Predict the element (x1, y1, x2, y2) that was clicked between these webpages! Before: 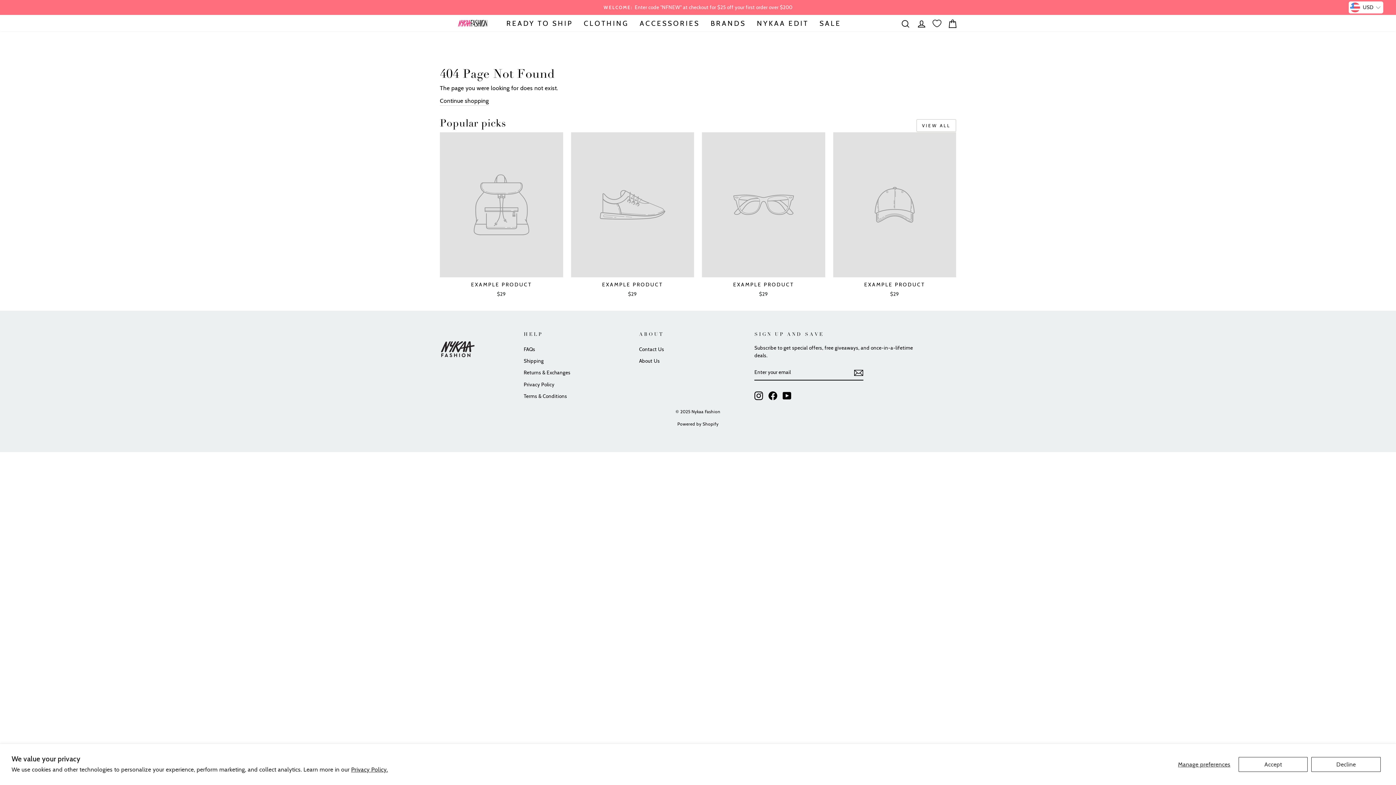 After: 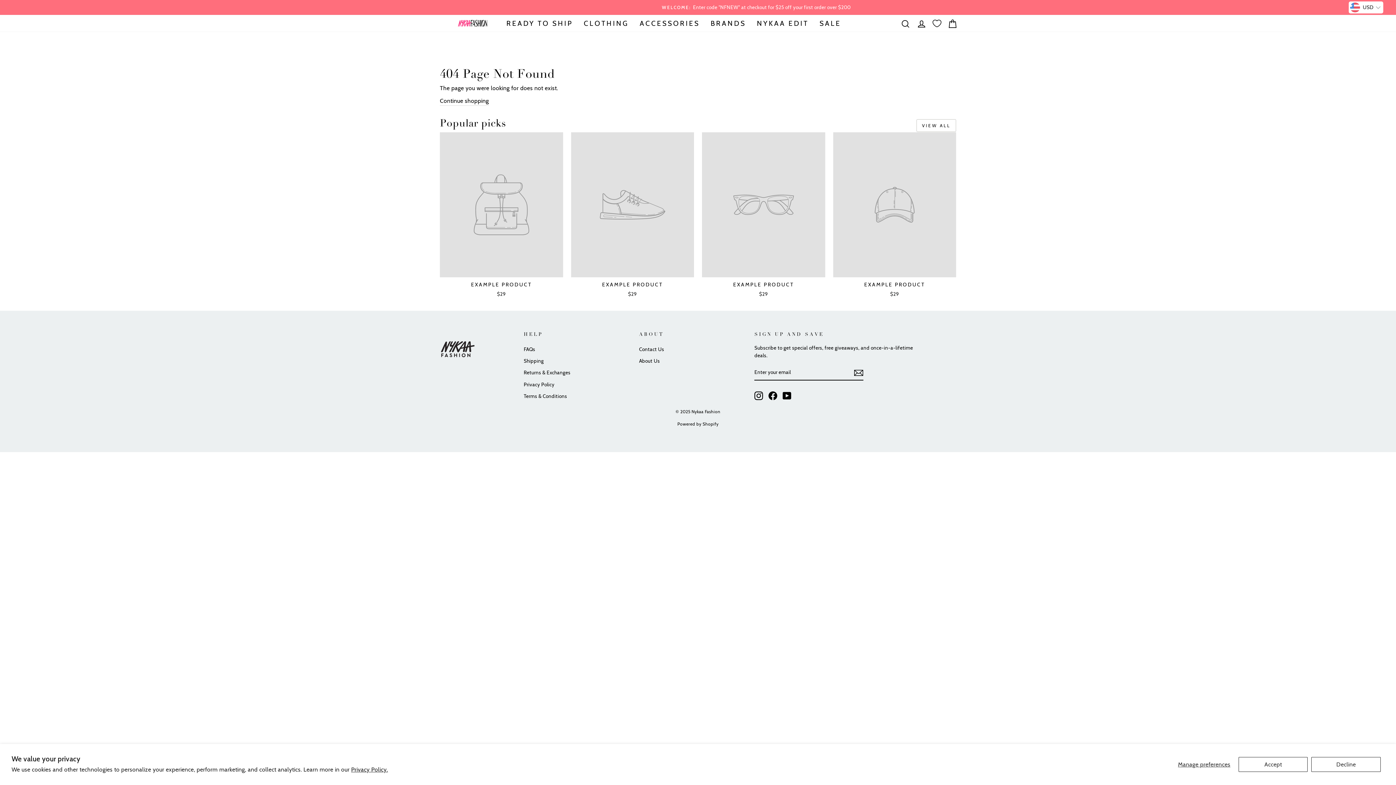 Action: label: Privacy Policy. bbox: (351, 766, 388, 773)